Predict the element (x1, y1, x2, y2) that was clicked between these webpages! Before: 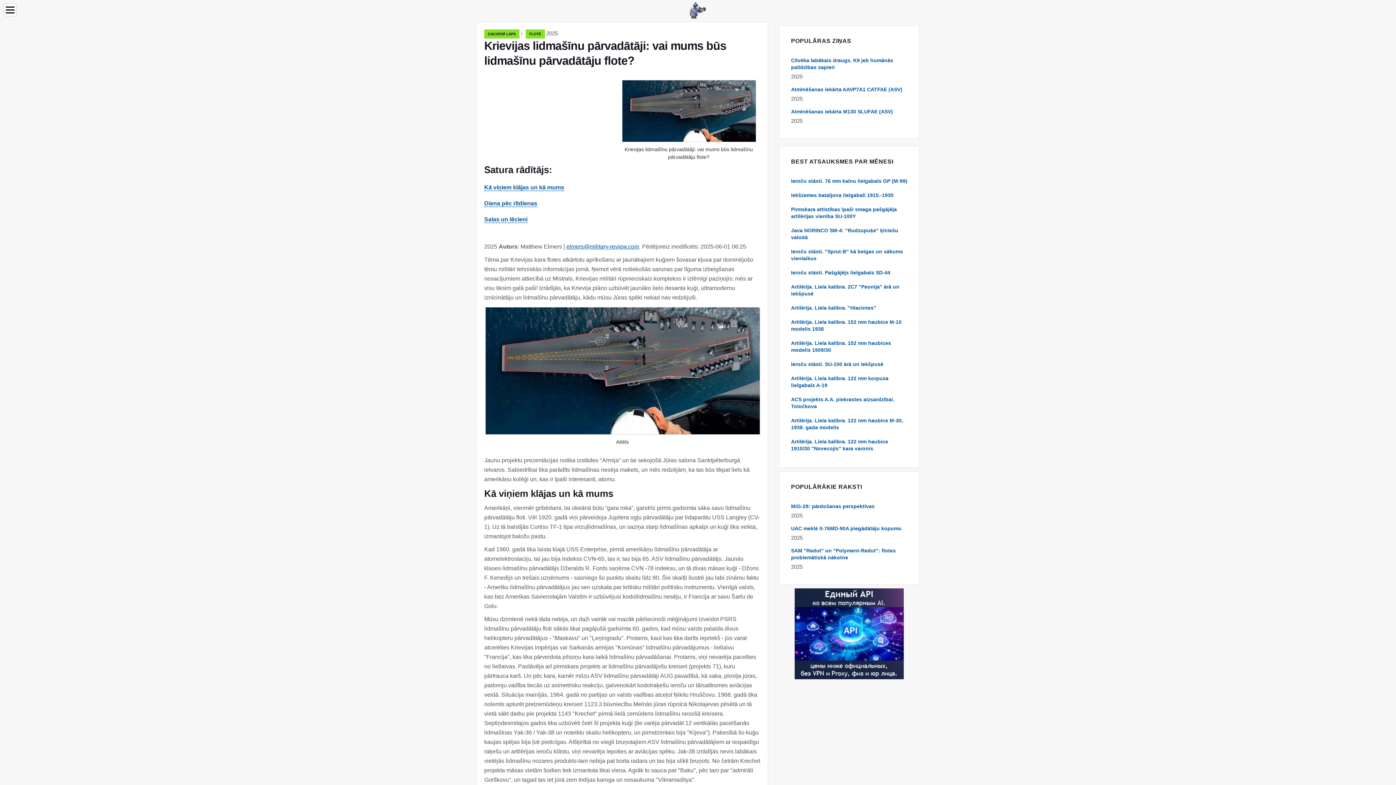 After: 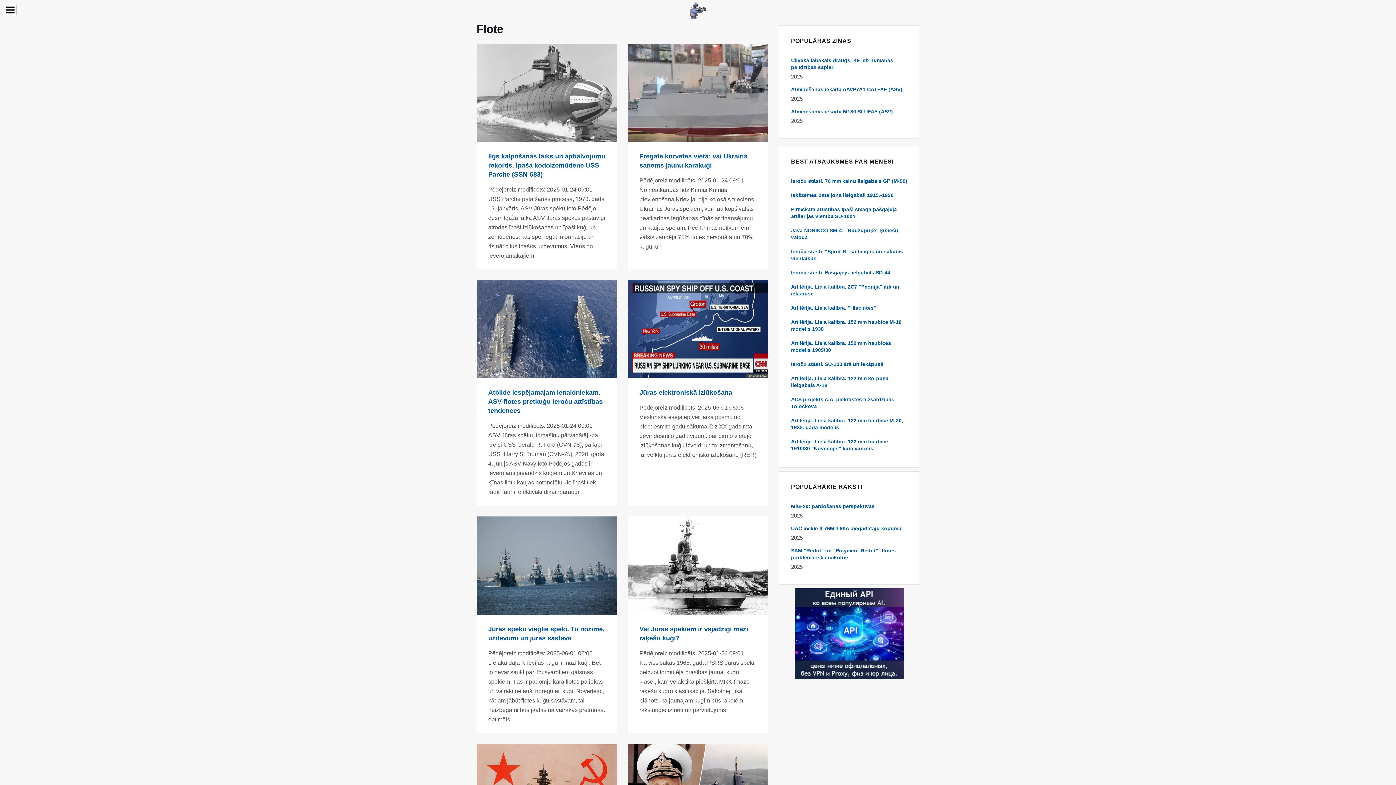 Action: bbox: (525, 29, 545, 38) label: FLOTE